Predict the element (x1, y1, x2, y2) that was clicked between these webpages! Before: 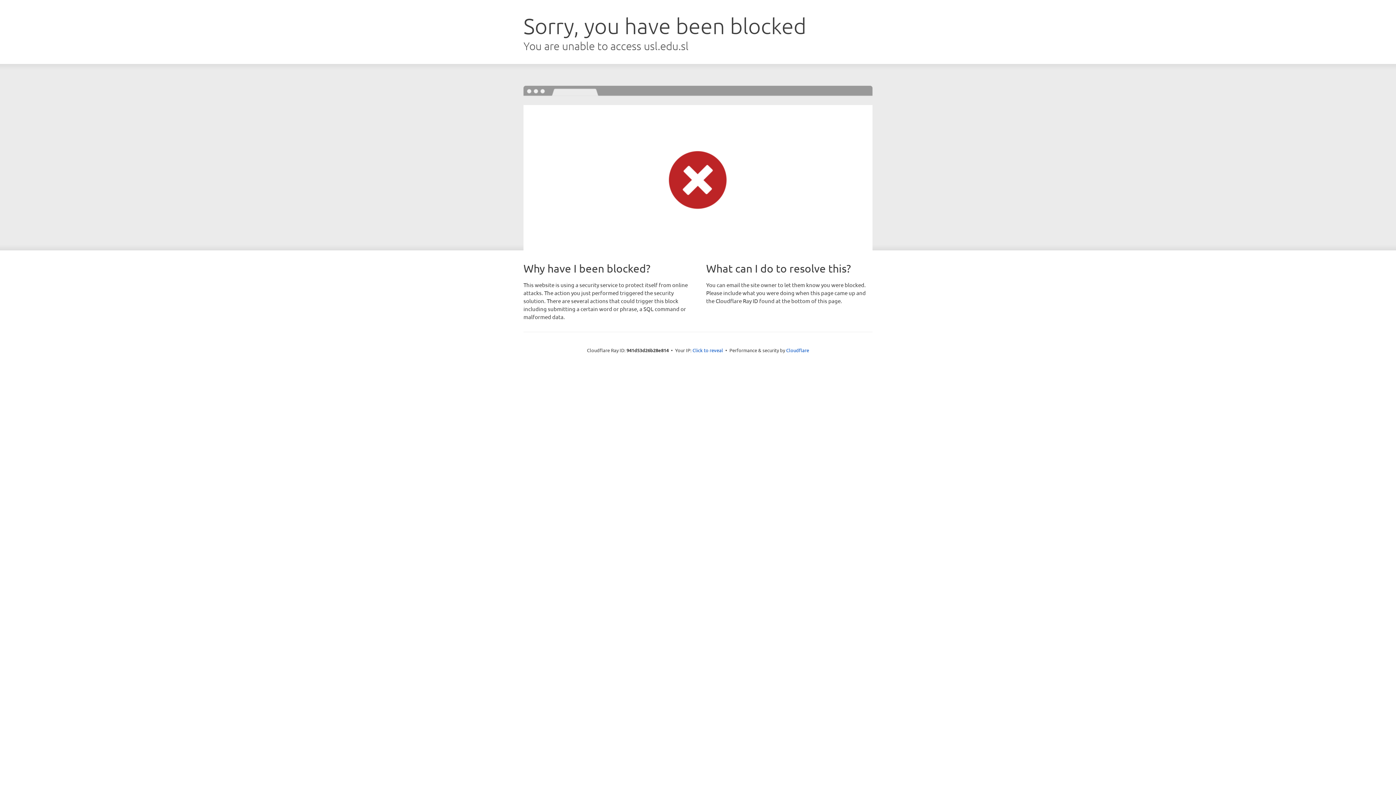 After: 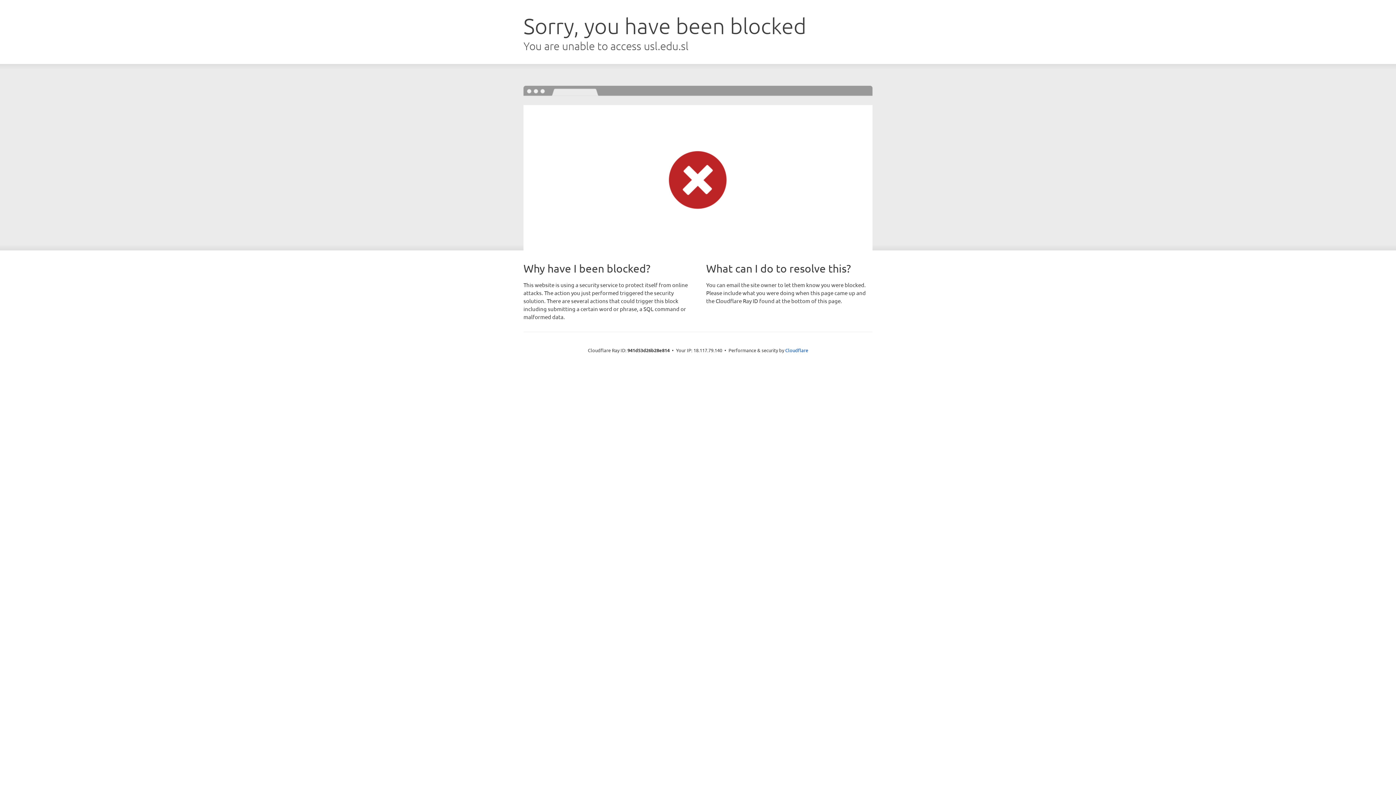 Action: label: Click to reveal bbox: (692, 346, 723, 353)